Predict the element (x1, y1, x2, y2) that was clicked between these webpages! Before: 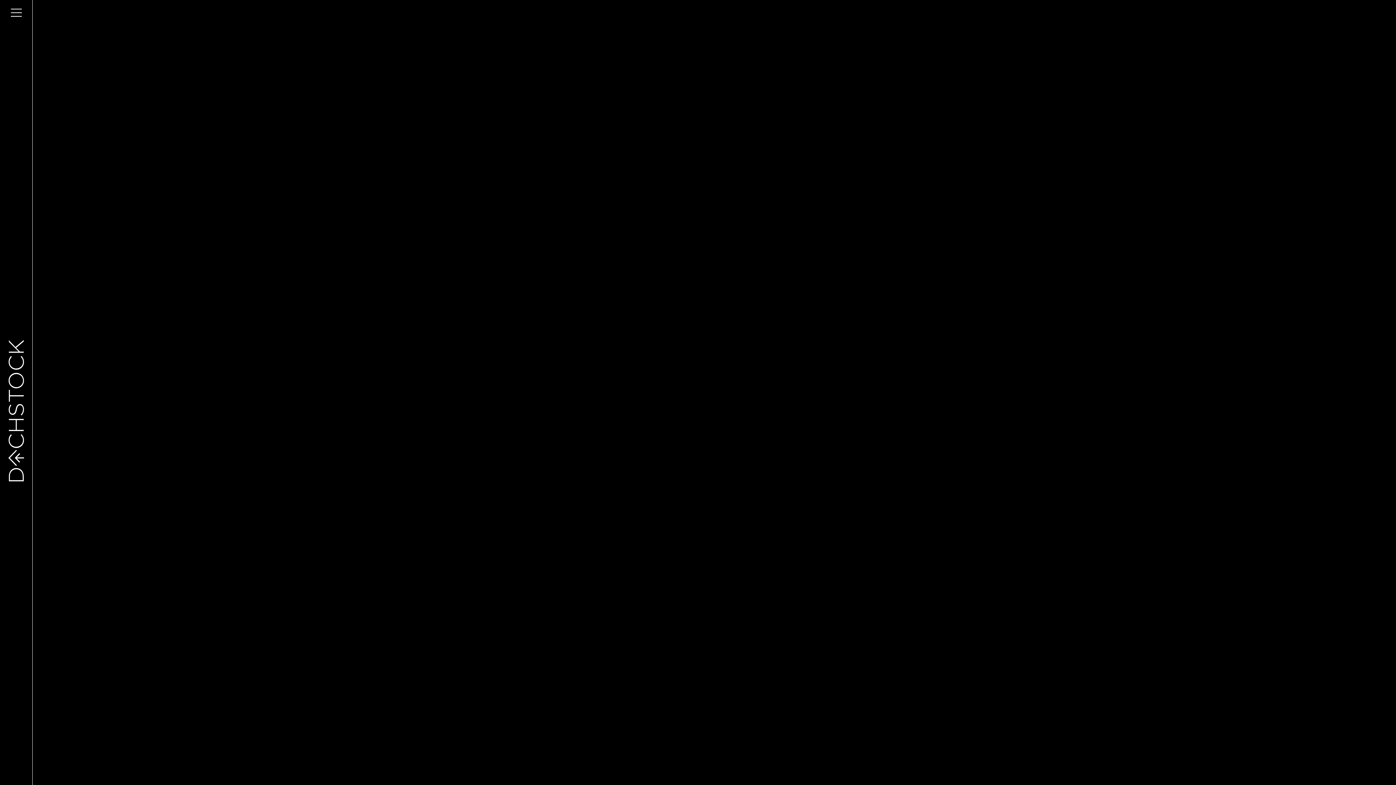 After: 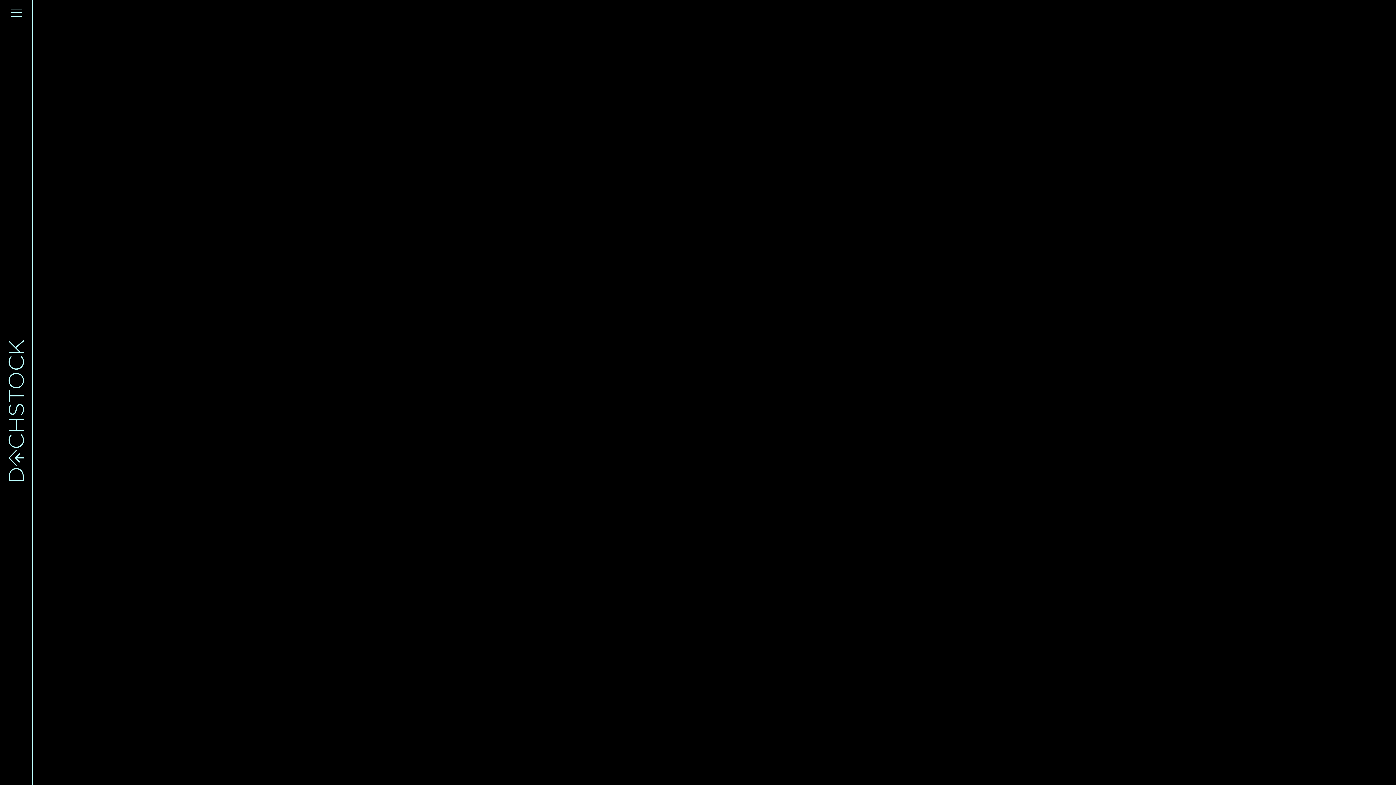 Action: bbox: (0, 18, 32, 803)